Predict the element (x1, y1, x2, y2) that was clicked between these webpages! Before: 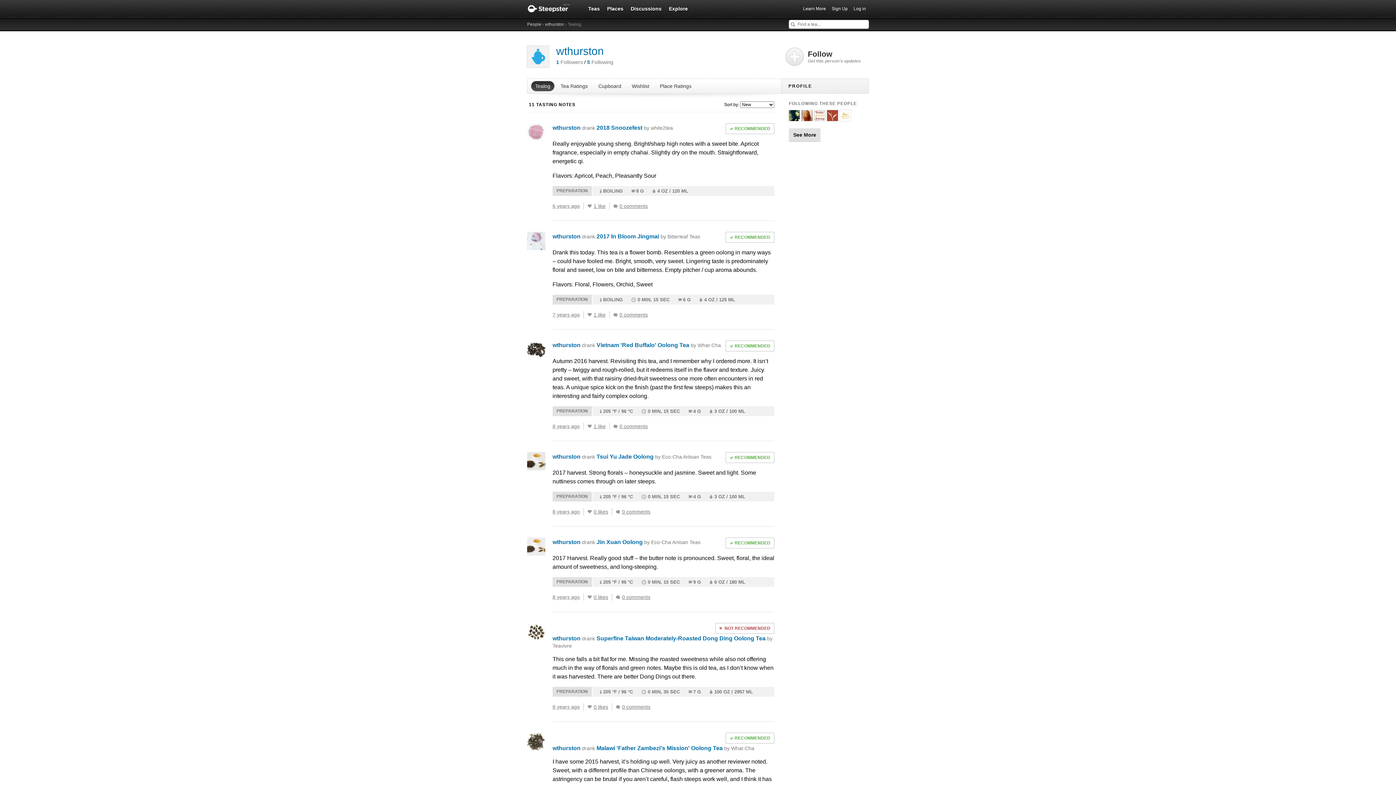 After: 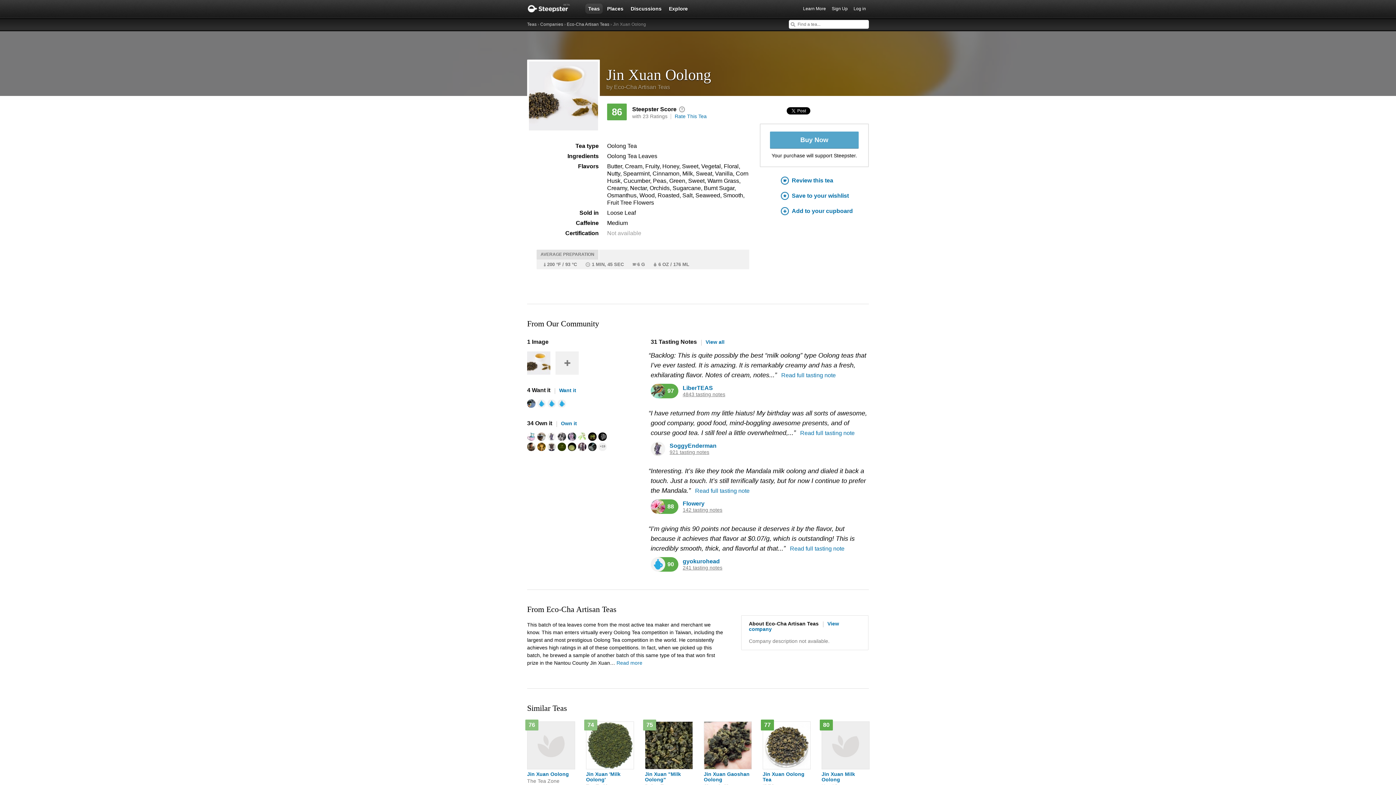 Action: label: Jin Xuan Oolong by Eco-Cha Artisan Teas bbox: (596, 539, 700, 545)